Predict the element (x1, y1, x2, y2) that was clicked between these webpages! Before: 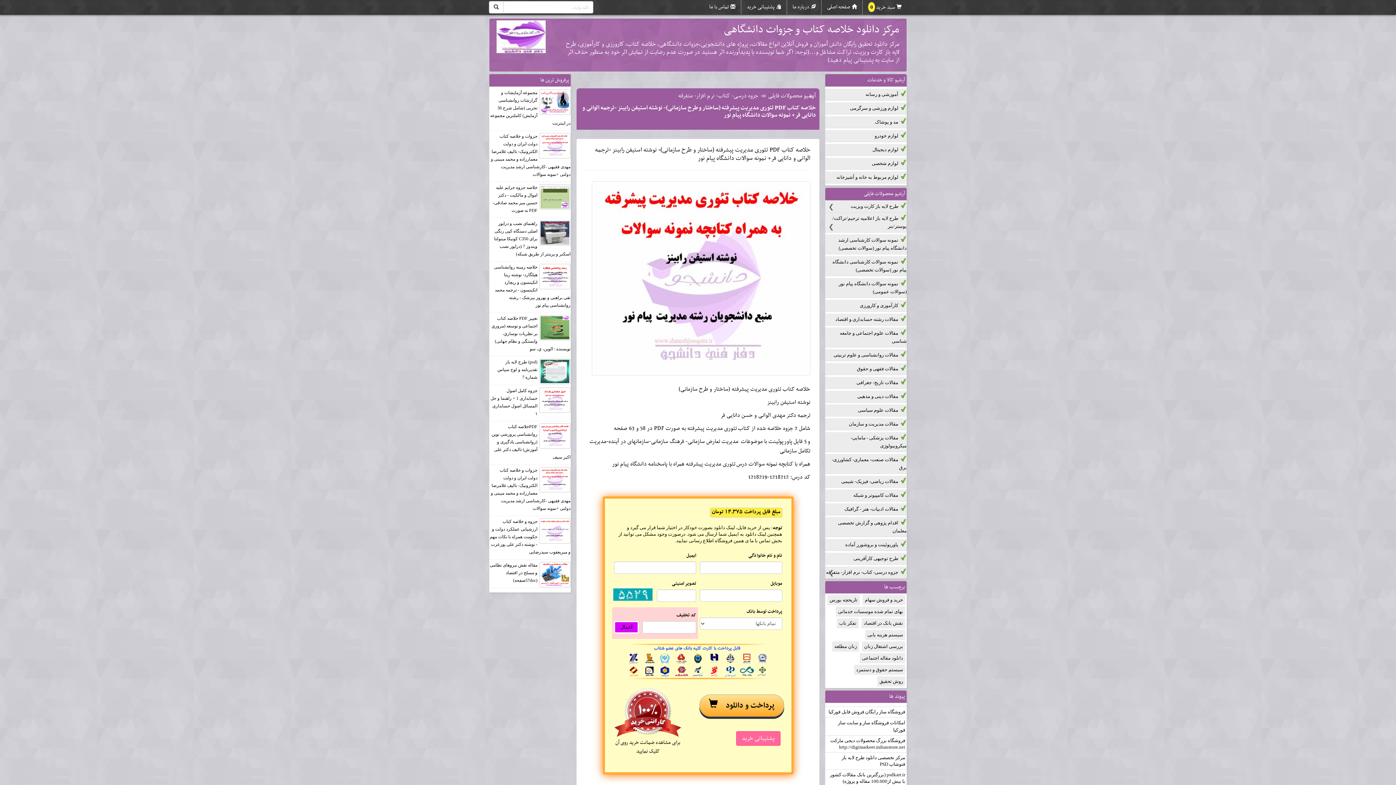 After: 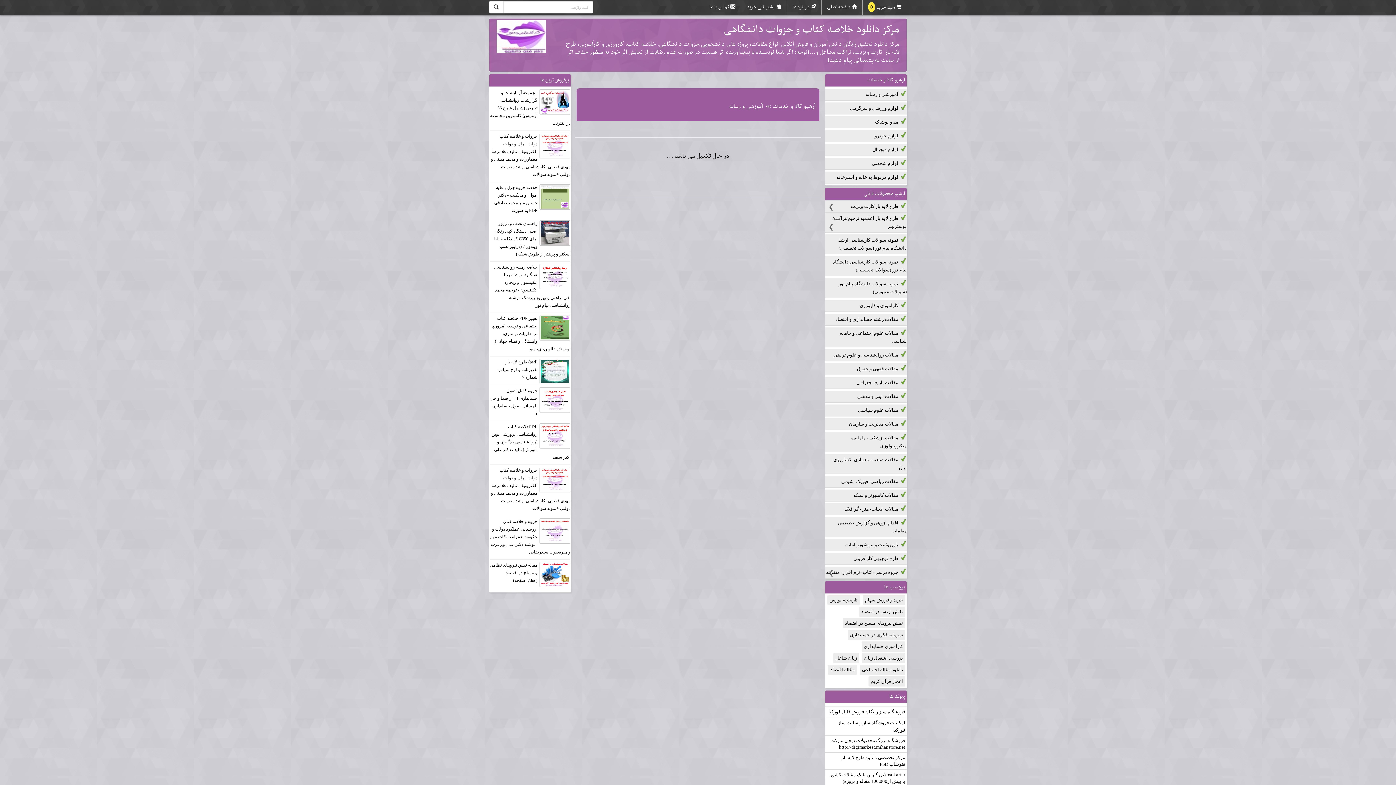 Action: bbox: (865, 91, 898, 97) label: آموزشی و رسانه